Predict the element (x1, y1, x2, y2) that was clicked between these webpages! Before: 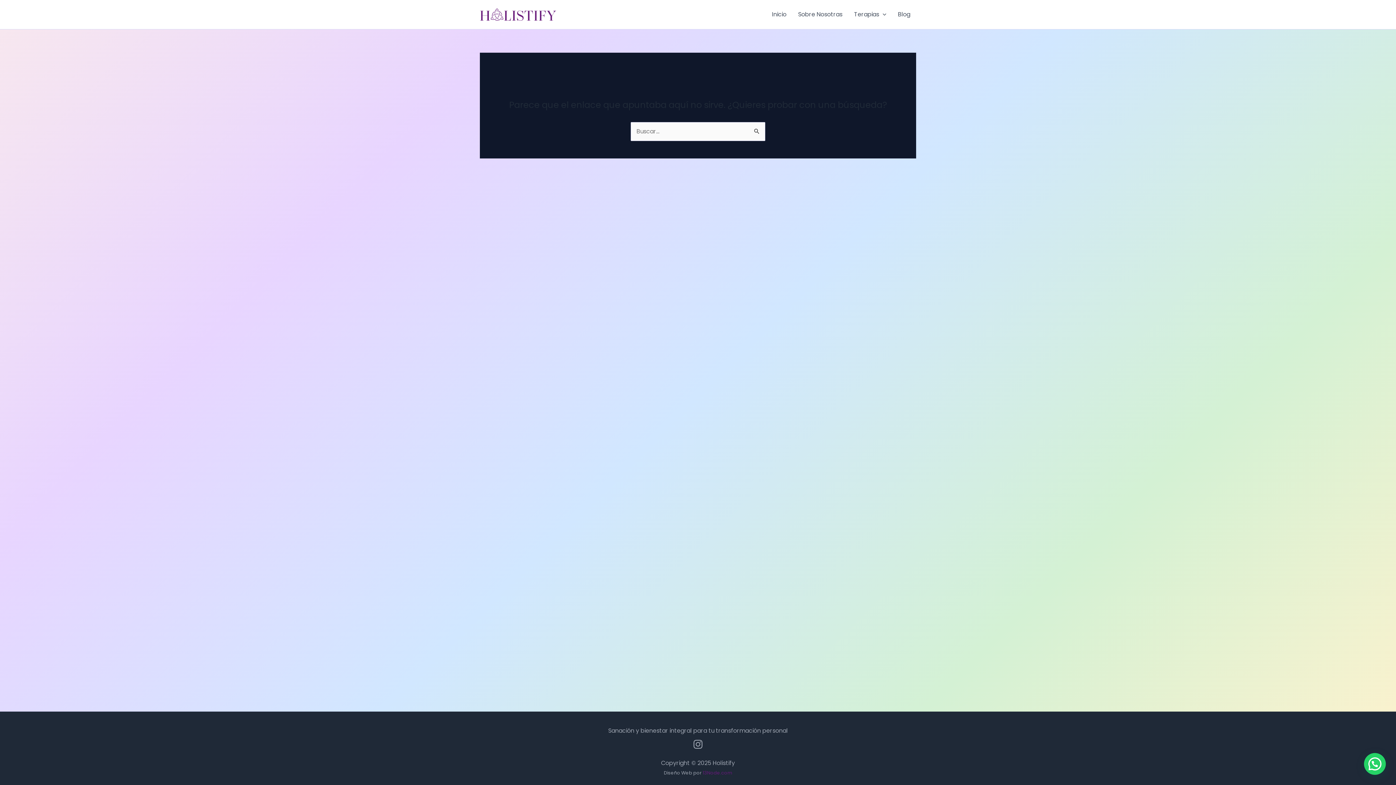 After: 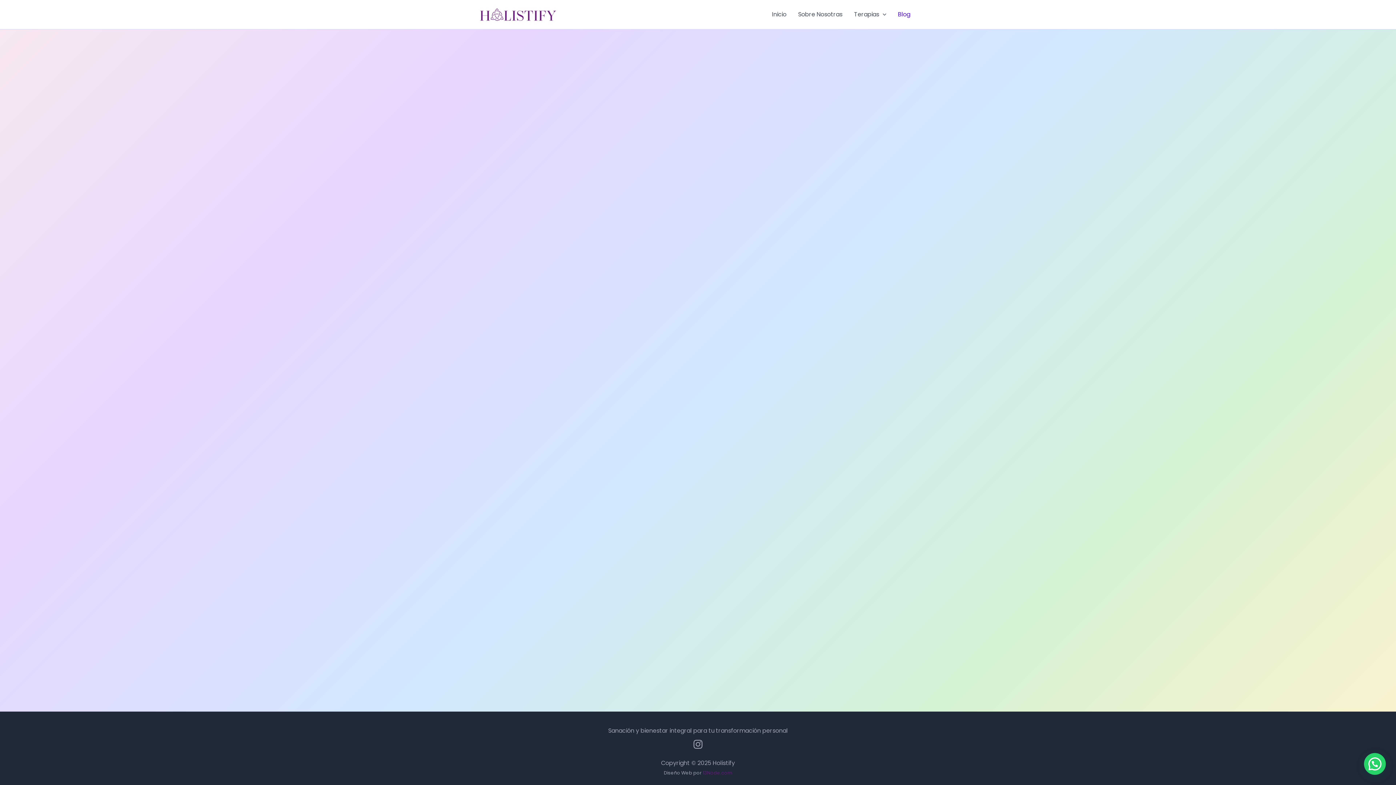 Action: label: Blog bbox: (892, 0, 916, 29)